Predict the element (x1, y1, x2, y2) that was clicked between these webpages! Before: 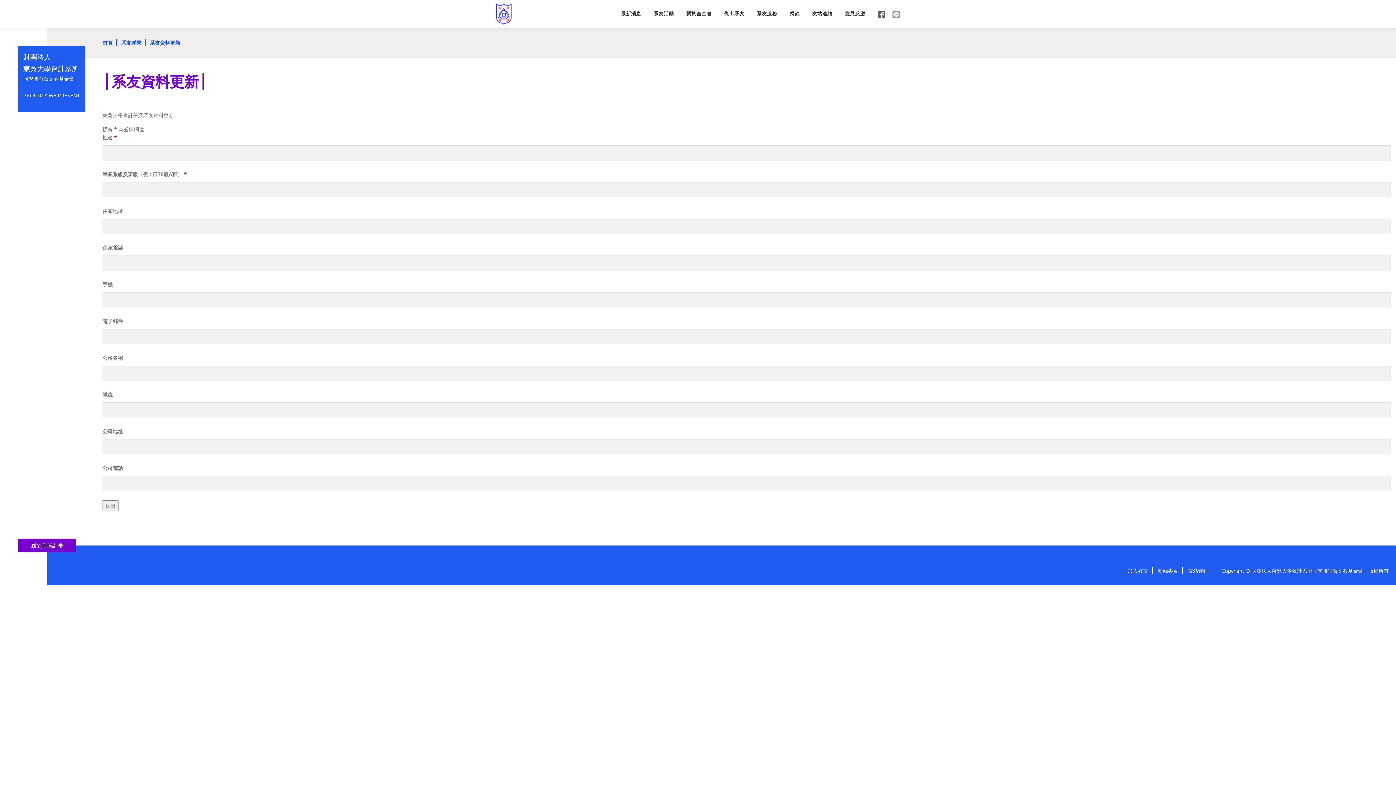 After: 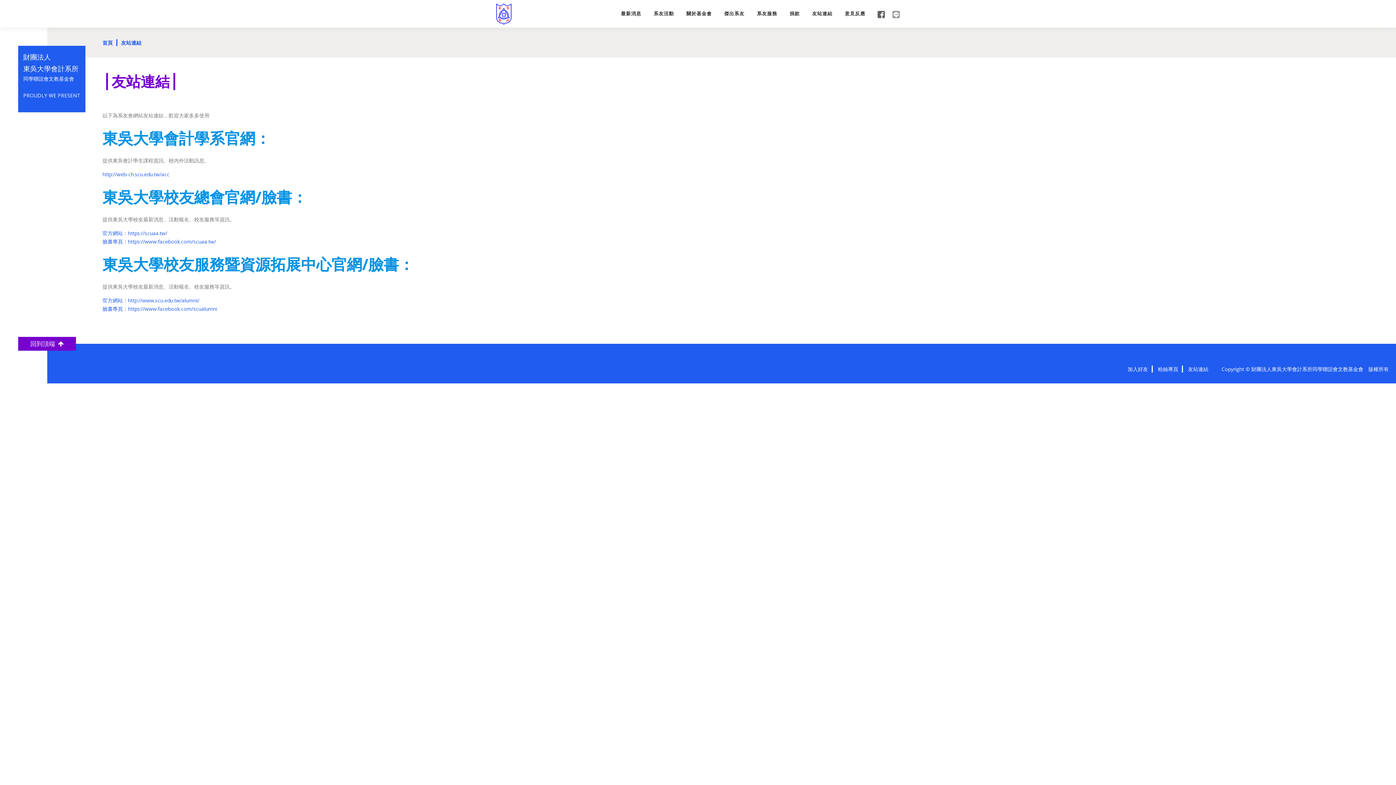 Action: bbox: (806, 0, 838, 27) label: 友站連結